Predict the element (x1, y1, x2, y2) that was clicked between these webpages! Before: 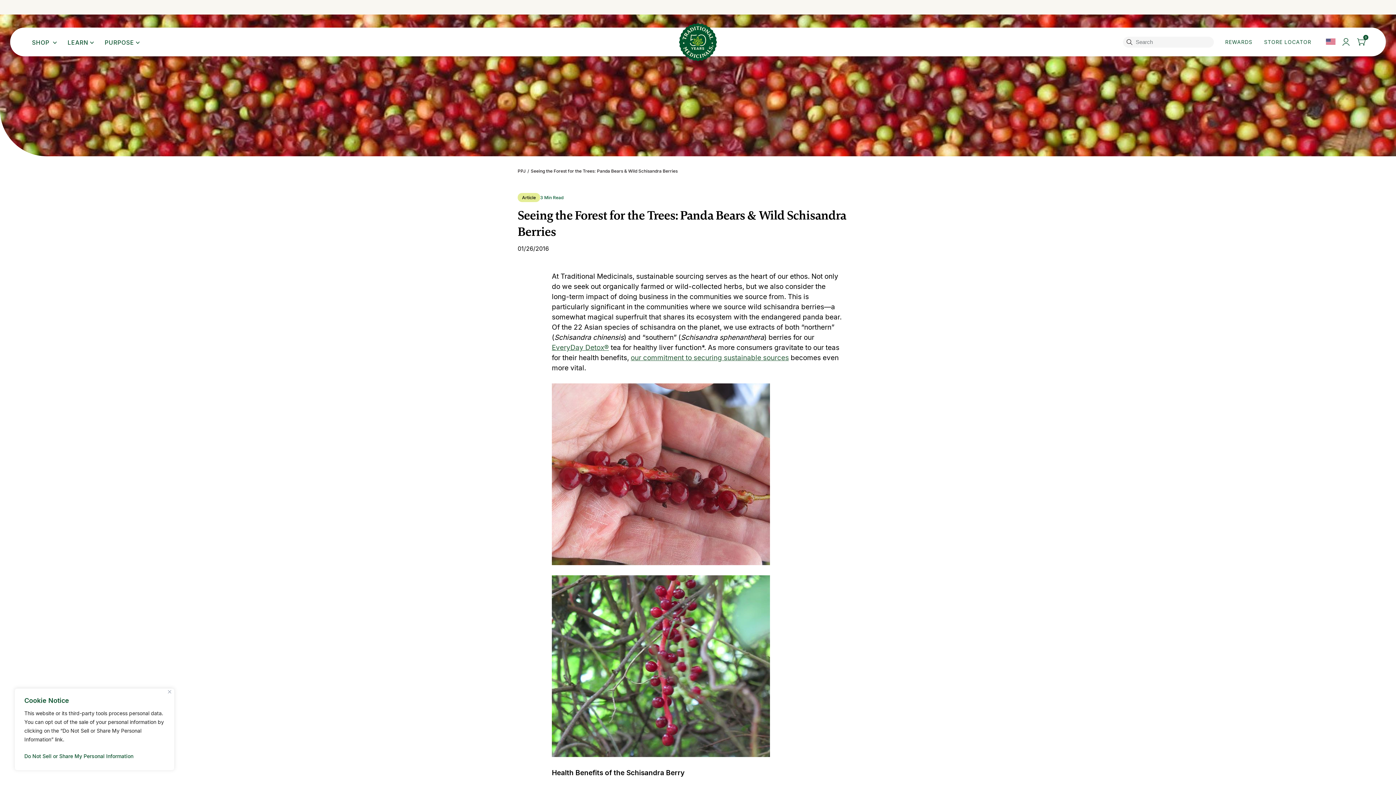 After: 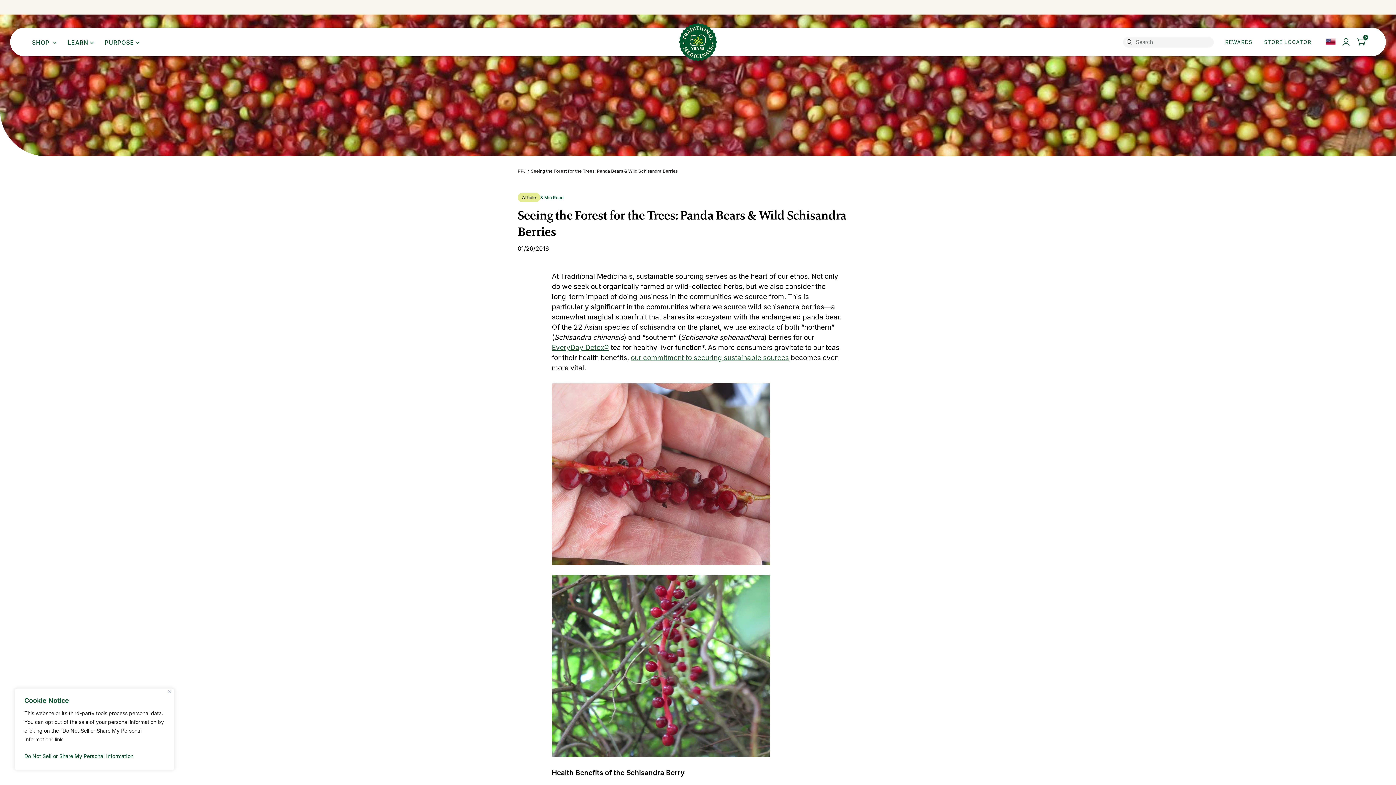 Action: bbox: (1354, 38, 1369, 45) label: 0 item in cart
0